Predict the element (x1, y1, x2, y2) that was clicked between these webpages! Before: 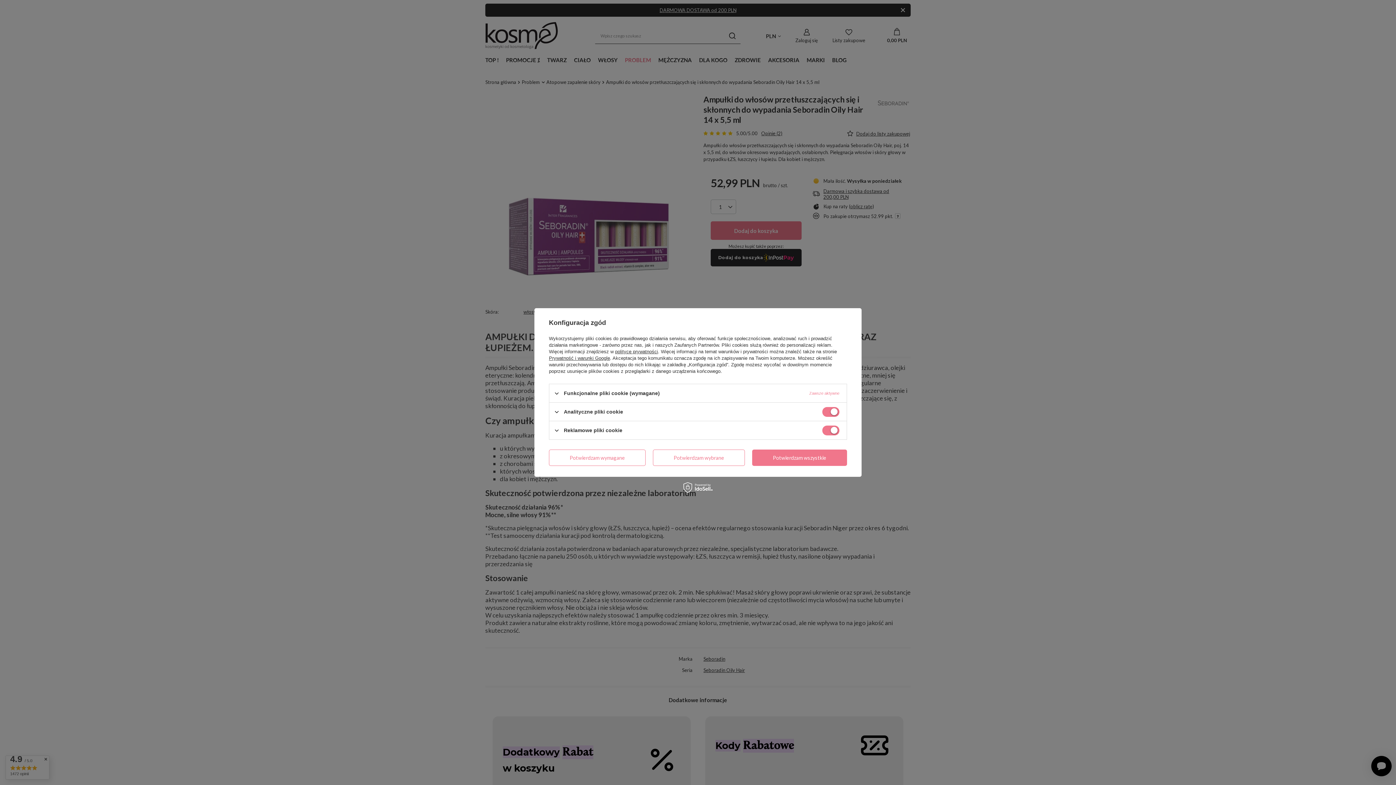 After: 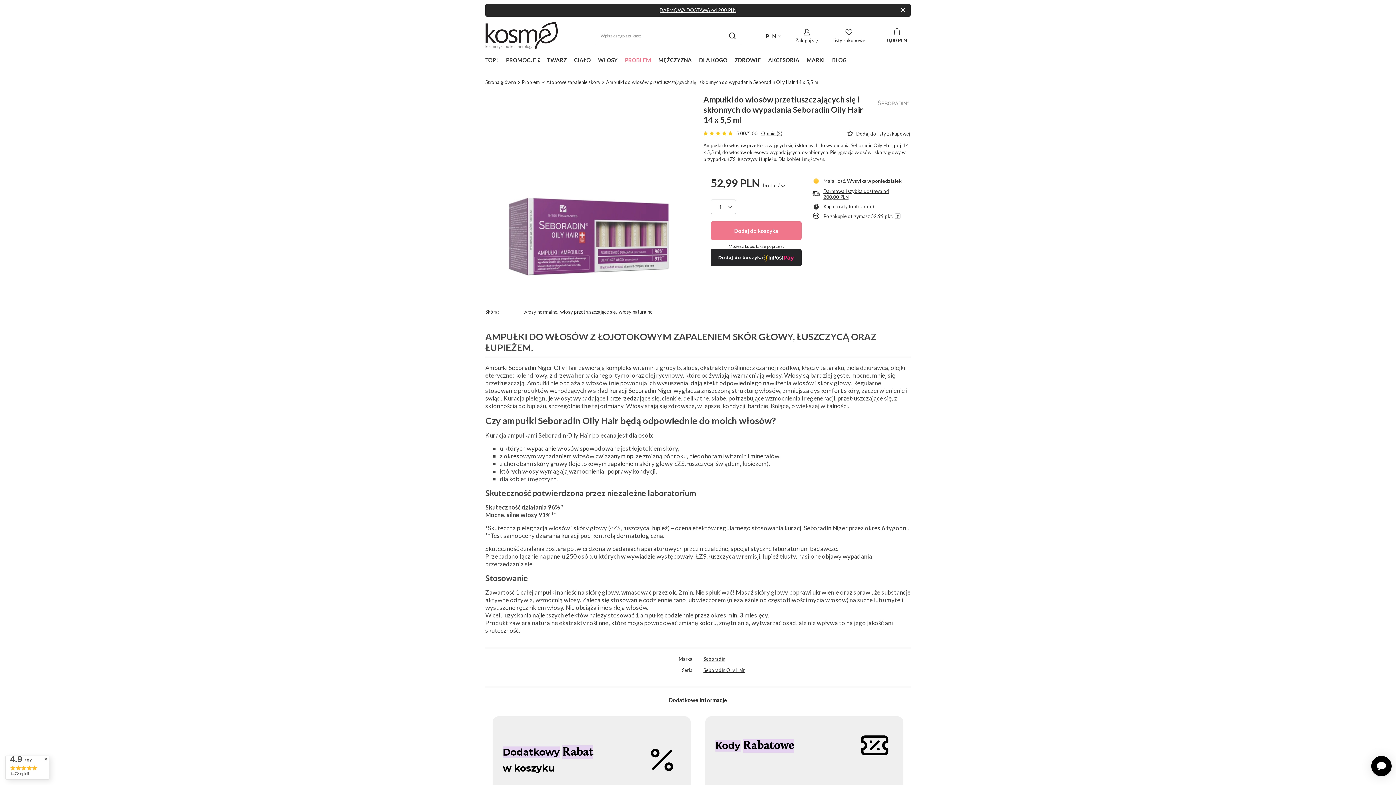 Action: bbox: (549, 449, 645, 466) label: Potwierdzam wymagane